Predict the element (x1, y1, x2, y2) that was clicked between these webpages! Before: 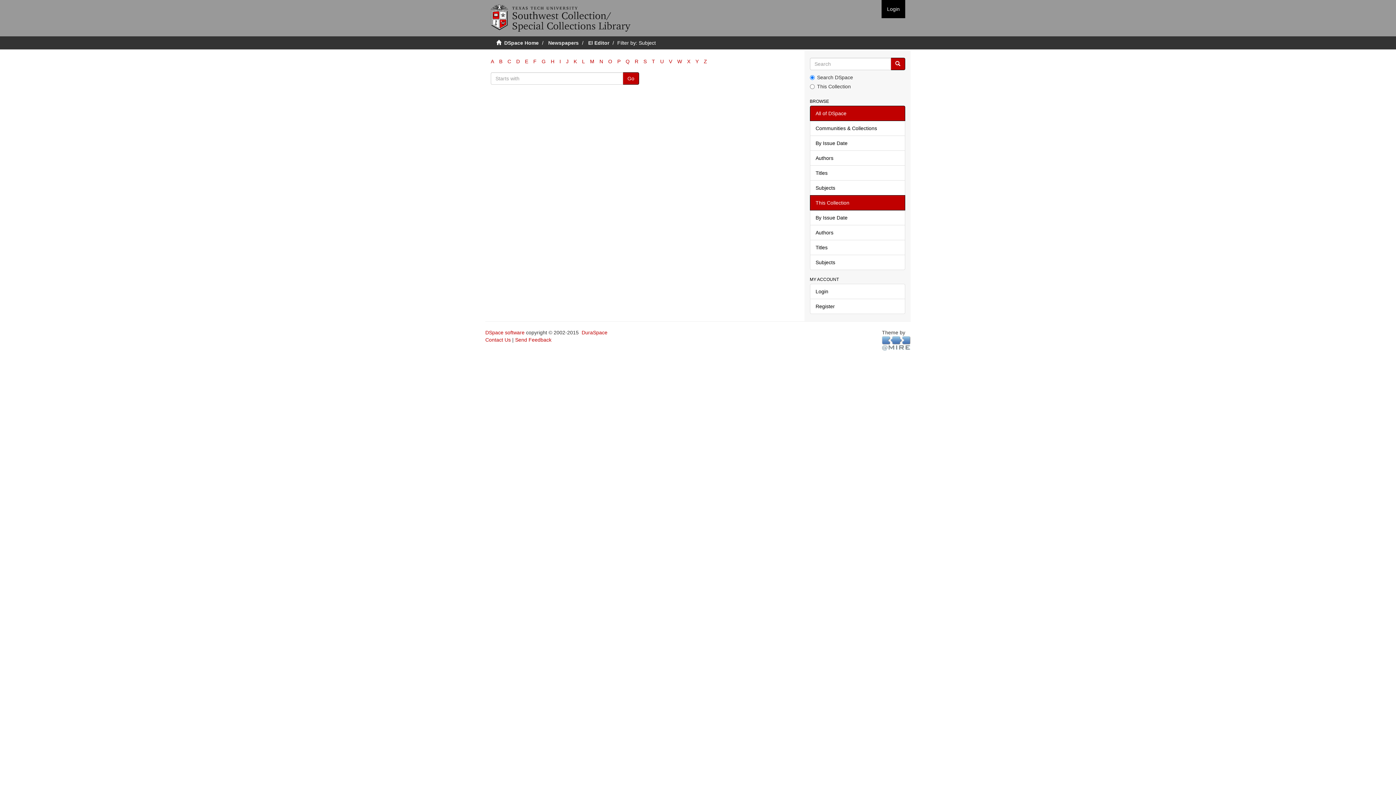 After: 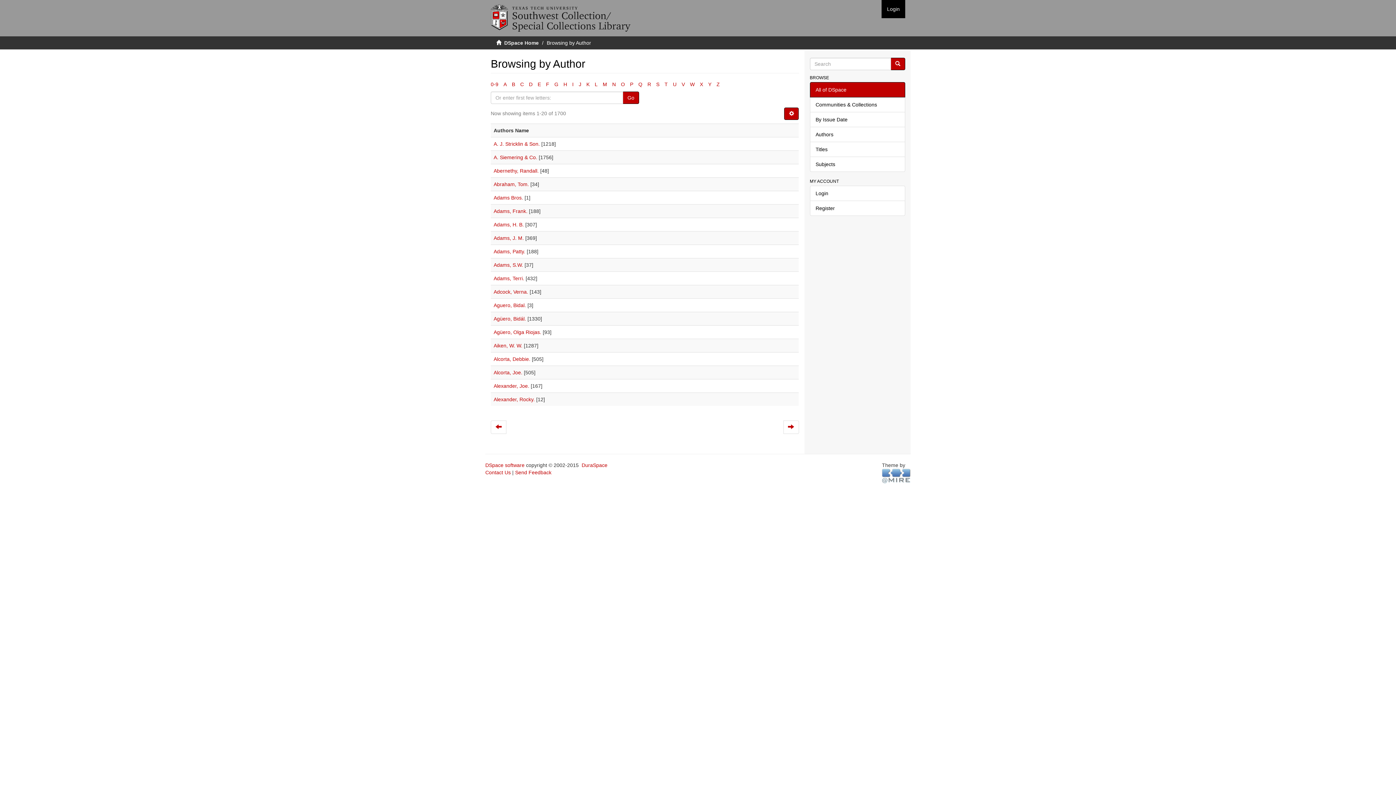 Action: label: Authors bbox: (810, 150, 905, 165)